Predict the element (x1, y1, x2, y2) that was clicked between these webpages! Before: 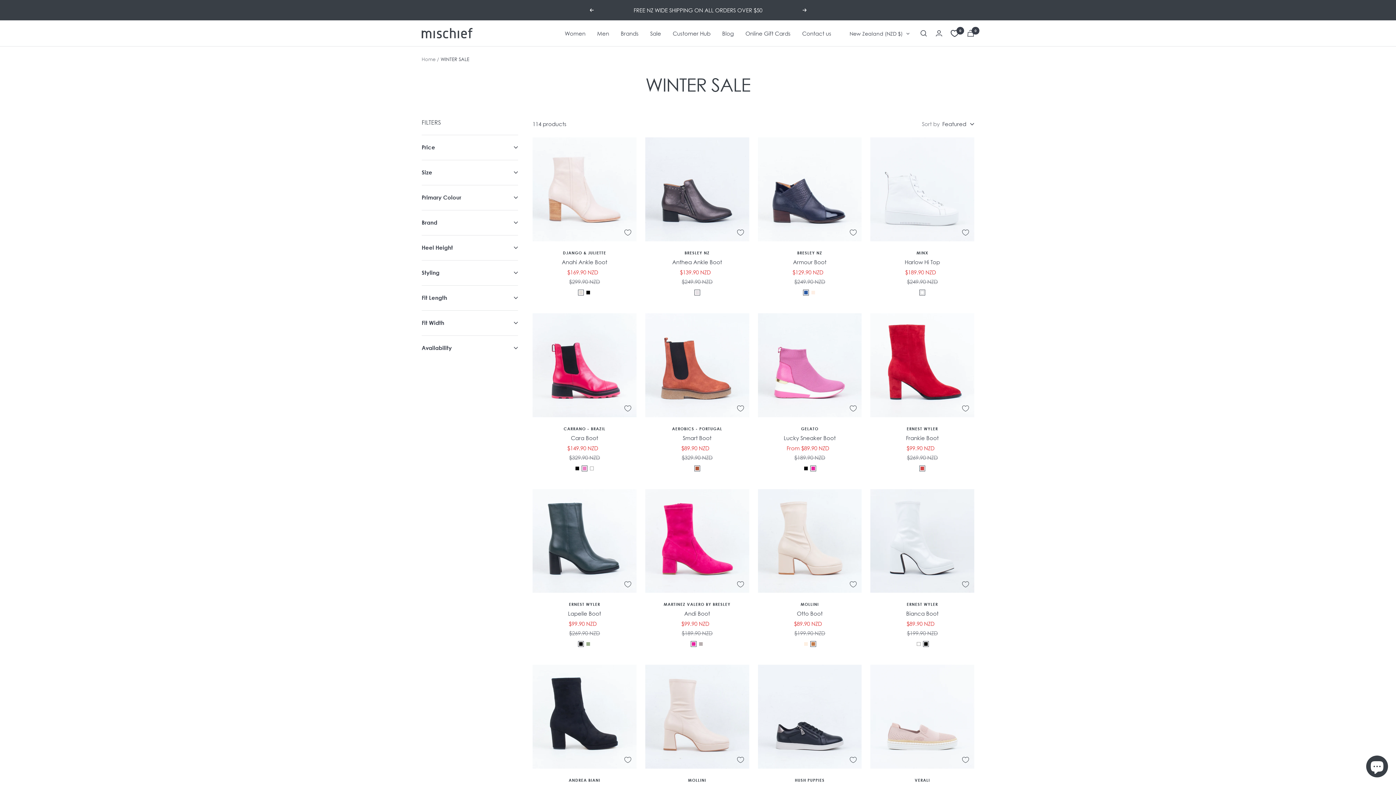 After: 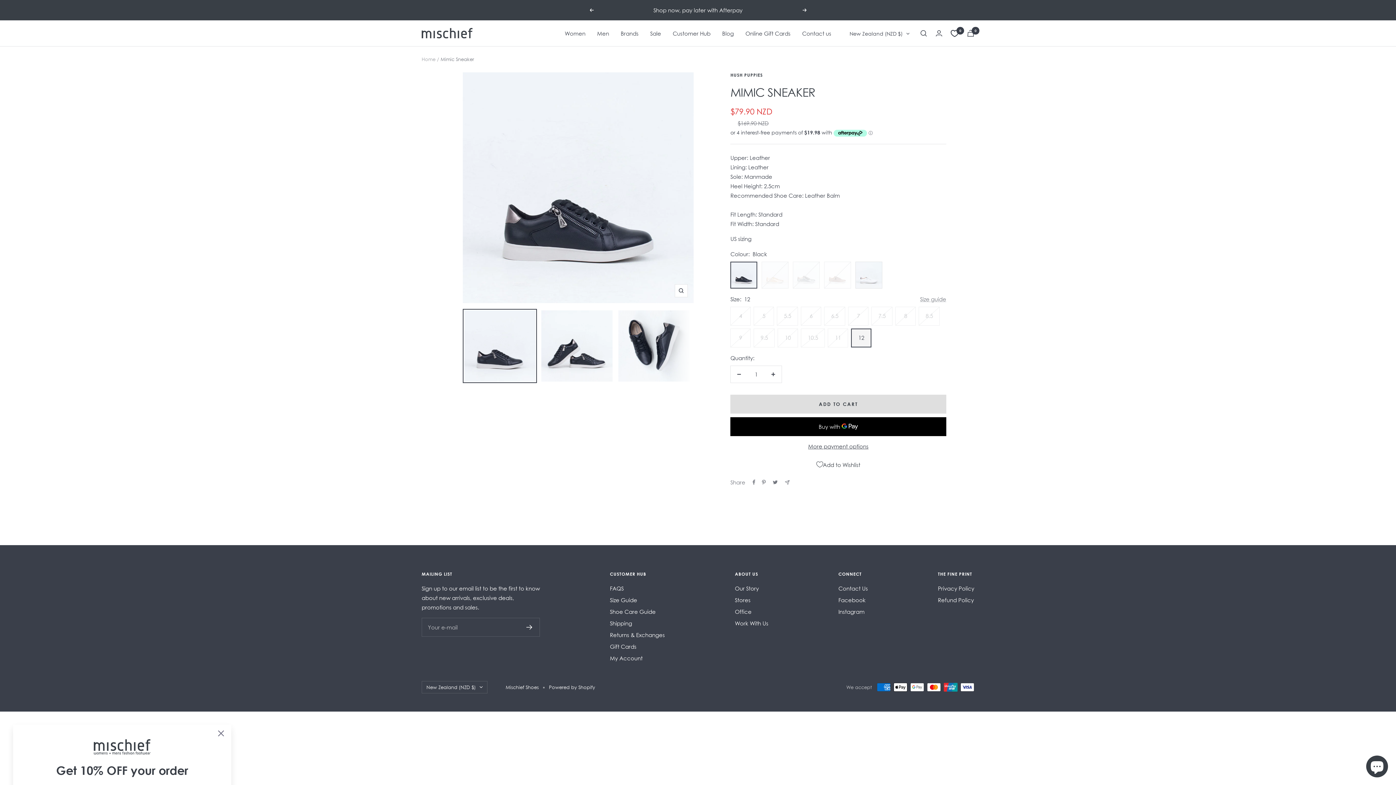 Action: bbox: (758, 665, 861, 769)